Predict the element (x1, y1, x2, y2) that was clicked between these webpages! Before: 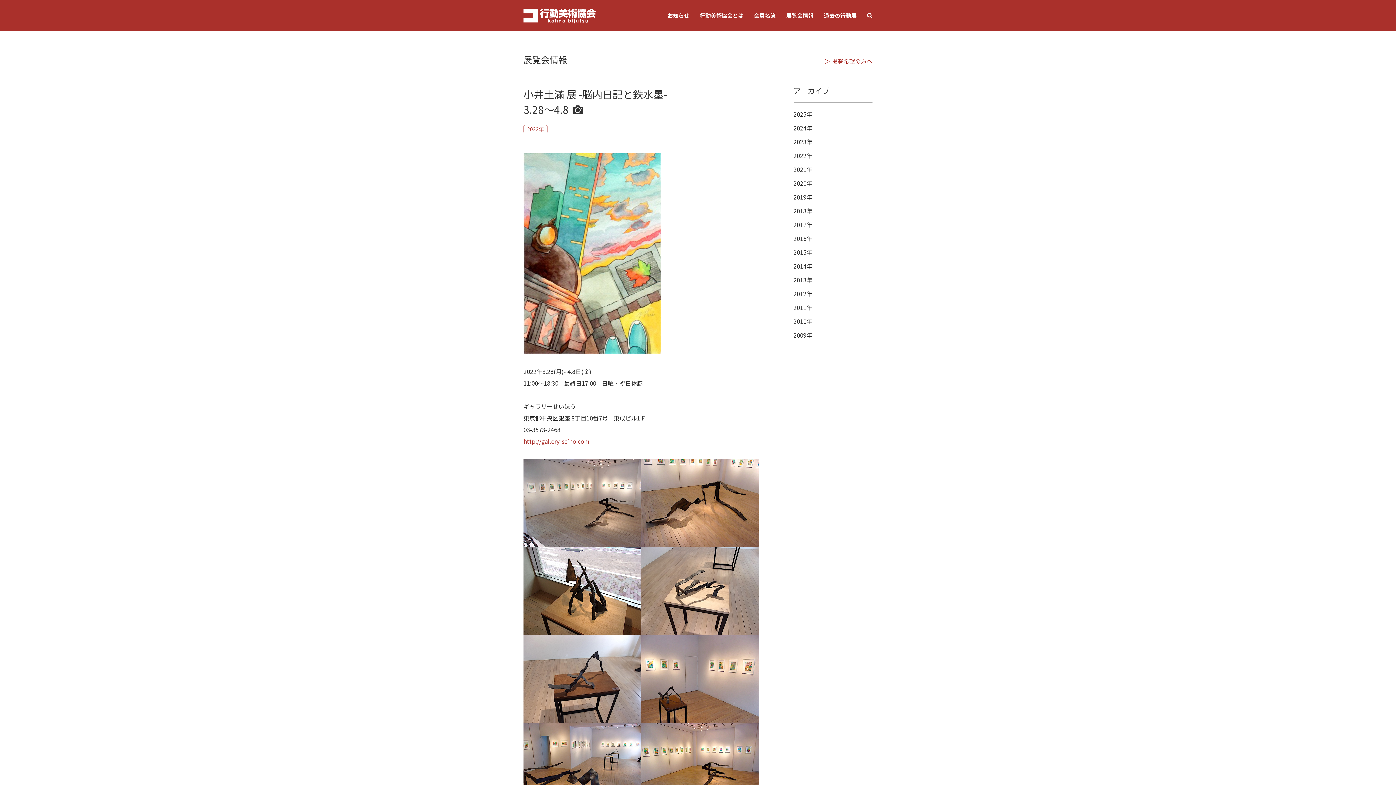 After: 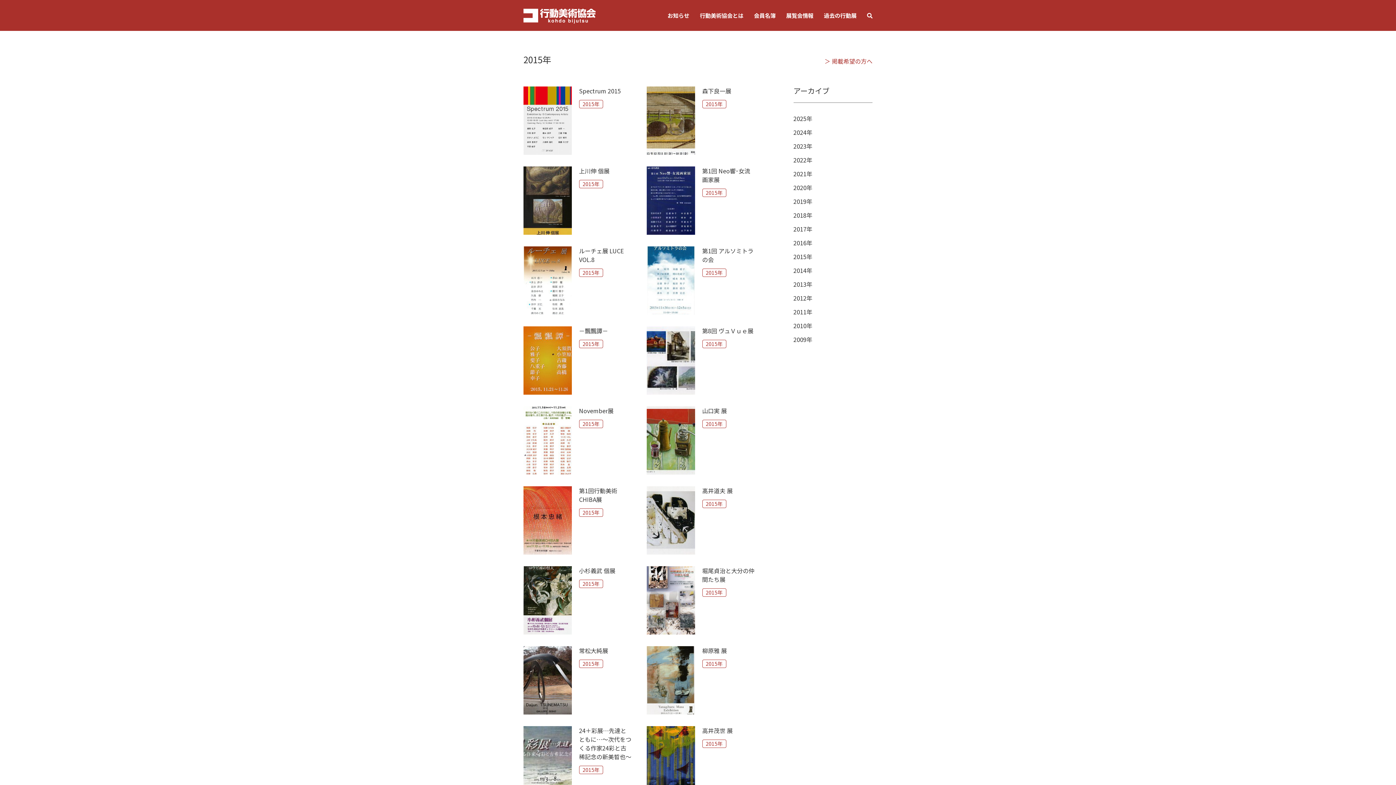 Action: label: 2015年 bbox: (793, 247, 812, 256)